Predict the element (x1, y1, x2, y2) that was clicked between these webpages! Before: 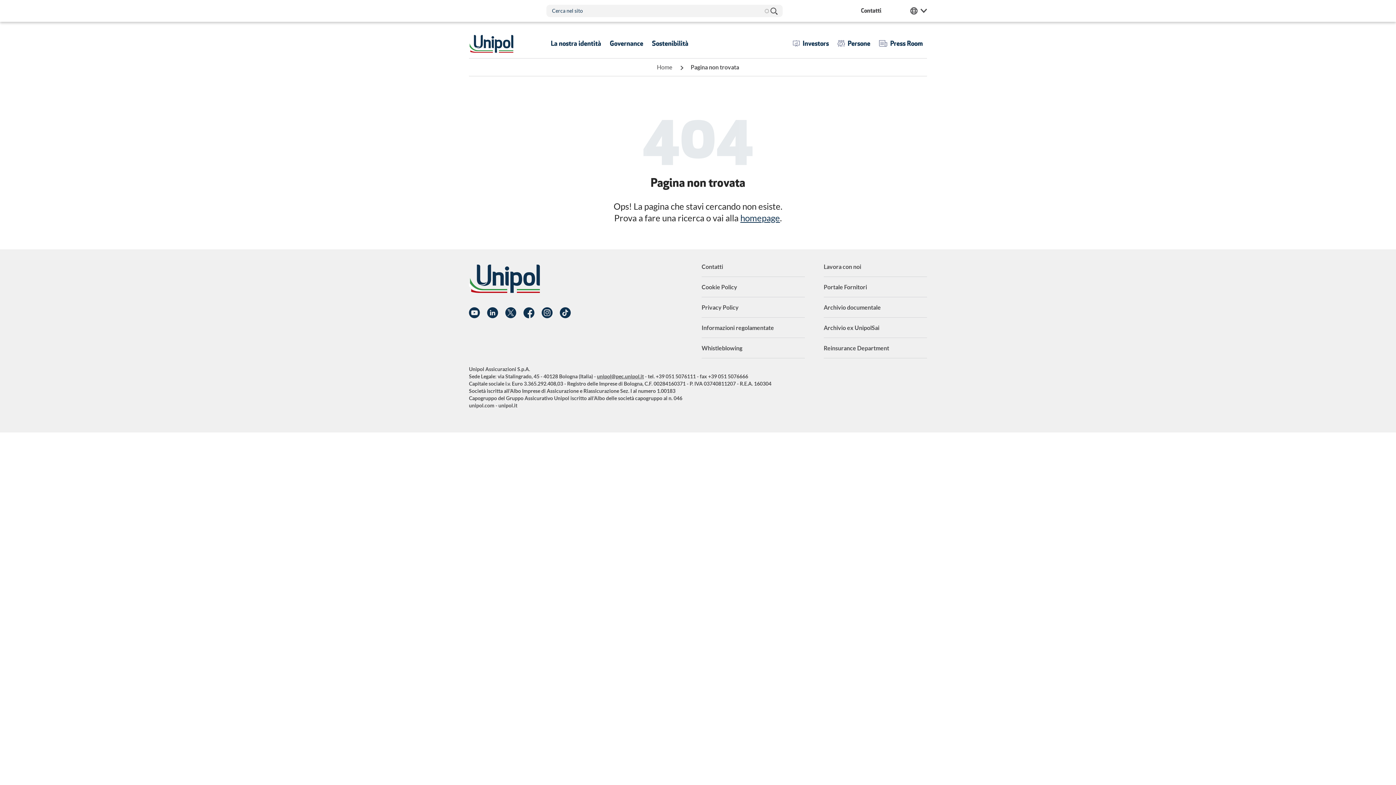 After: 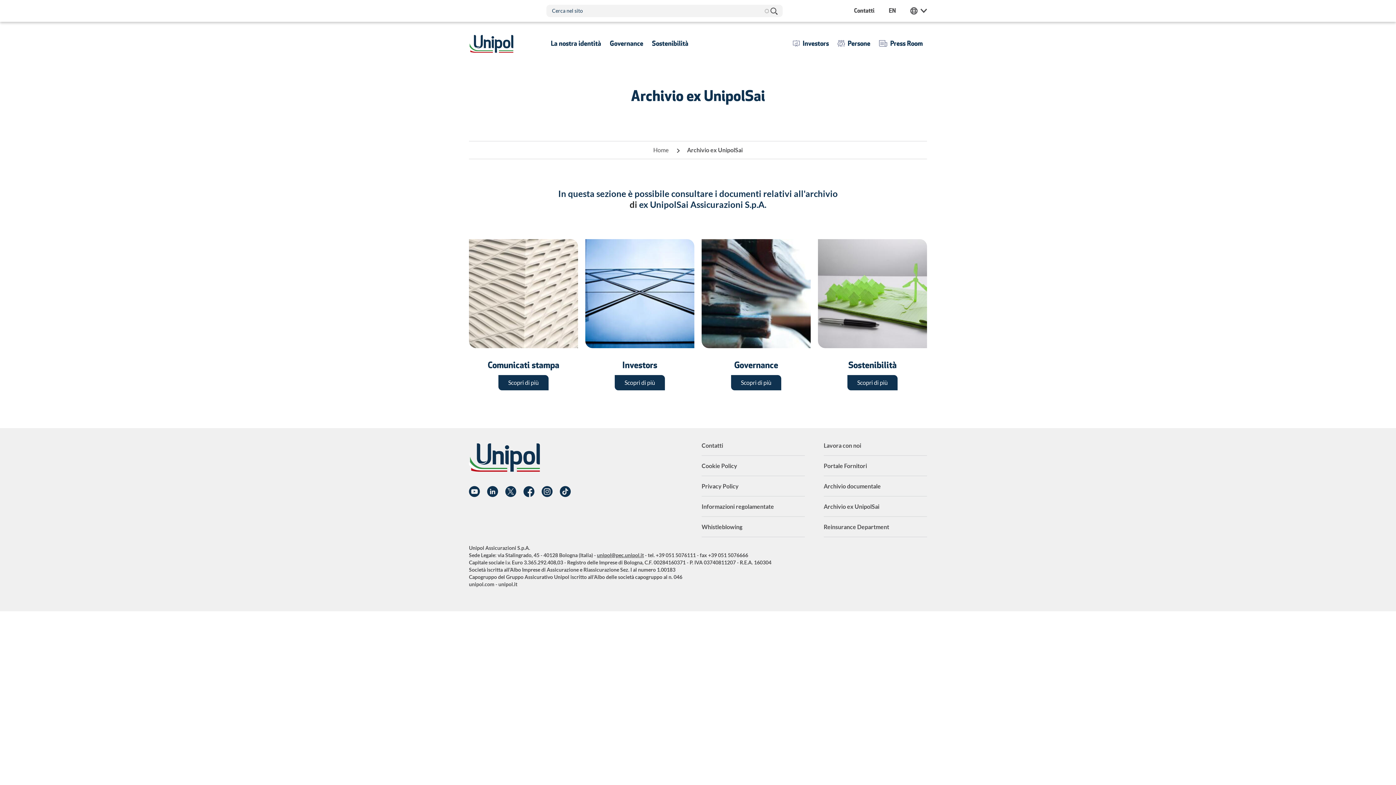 Action: label: Archivio ex UnipolSai bbox: (823, 324, 879, 331)